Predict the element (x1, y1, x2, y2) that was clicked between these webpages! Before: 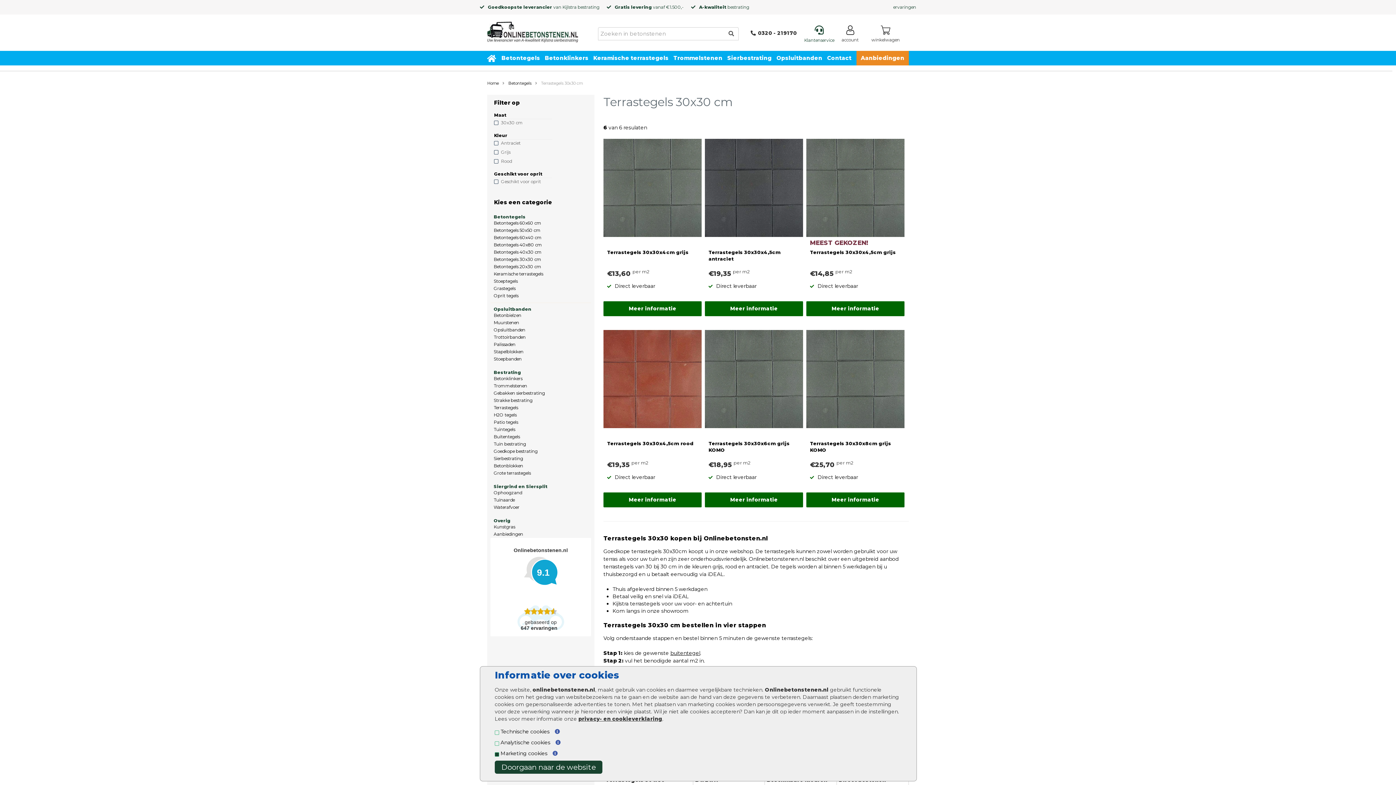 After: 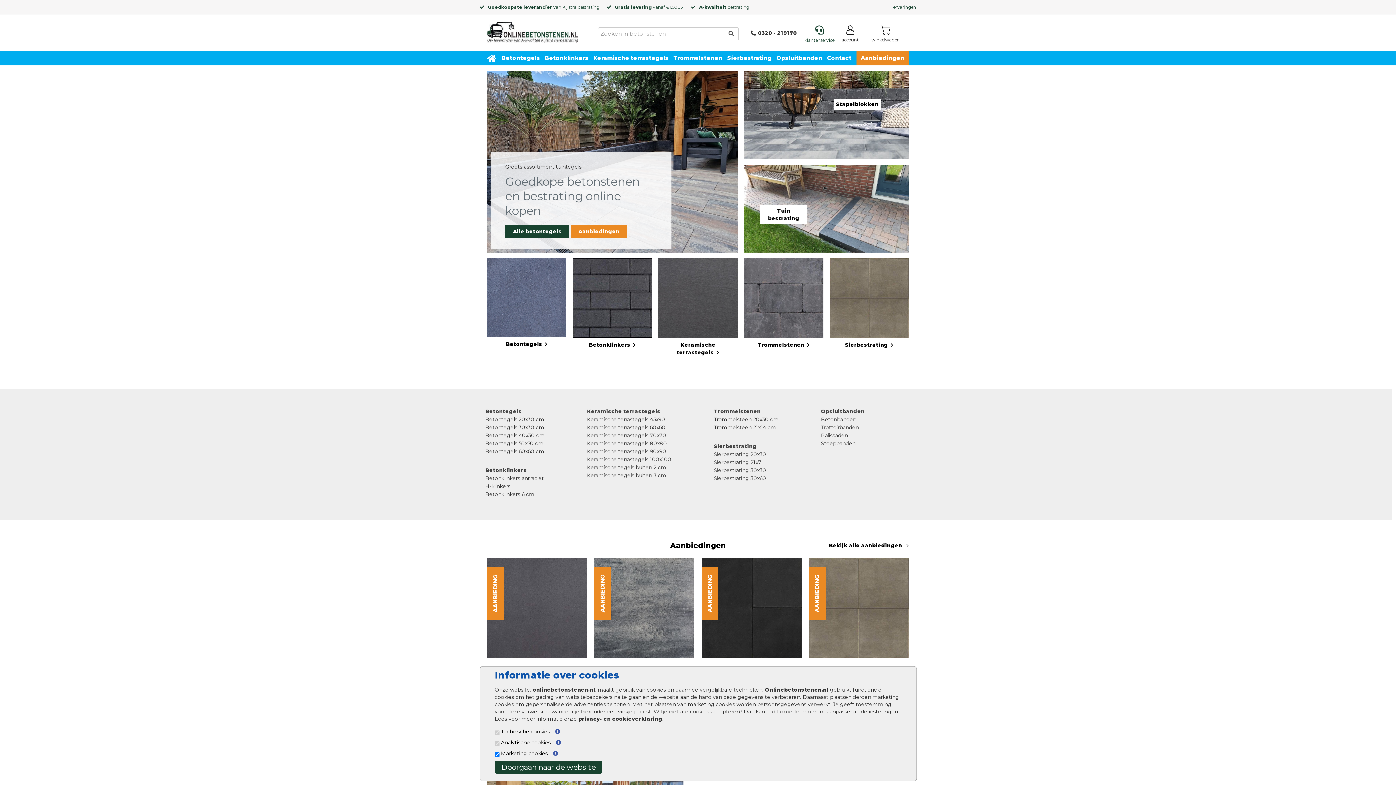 Action: label: Home bbox: (487, 26, 578, 33)